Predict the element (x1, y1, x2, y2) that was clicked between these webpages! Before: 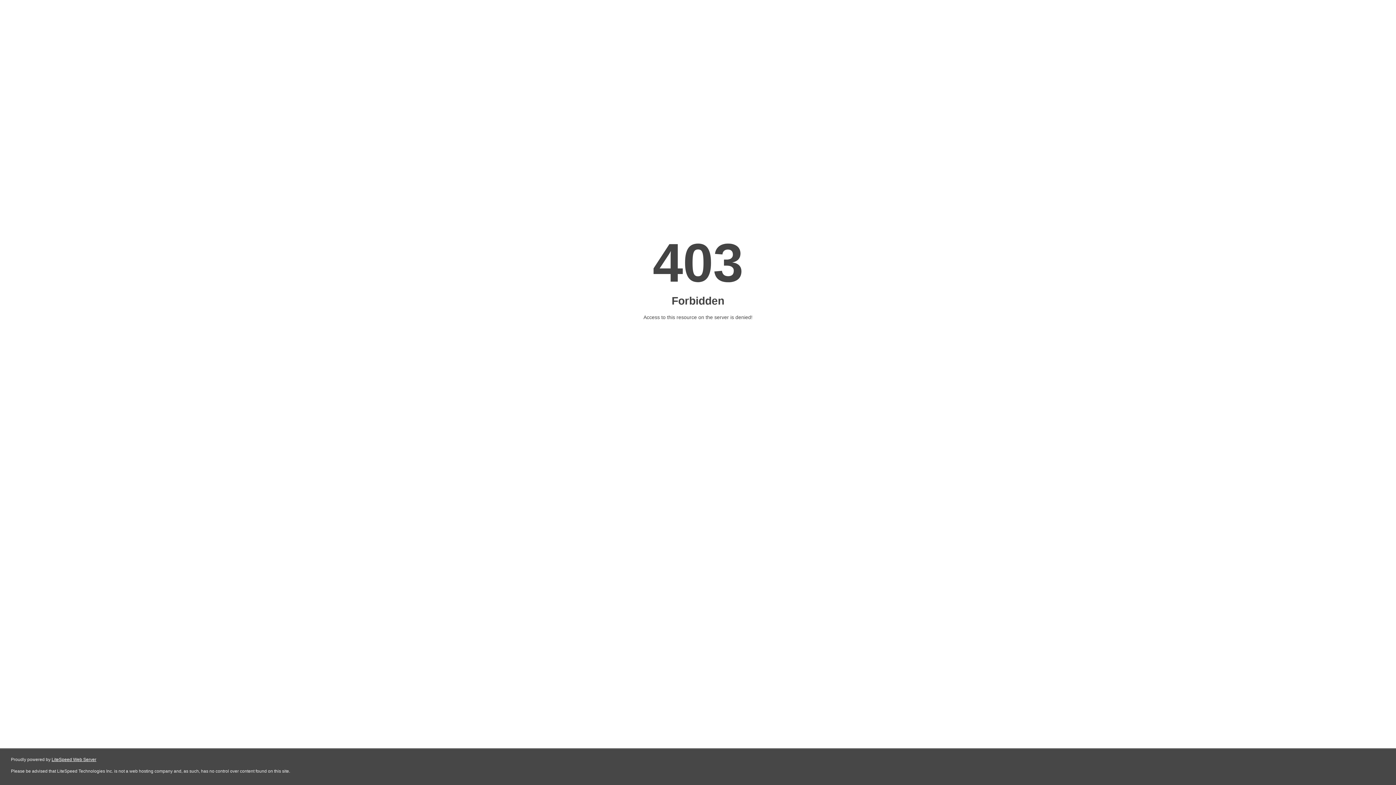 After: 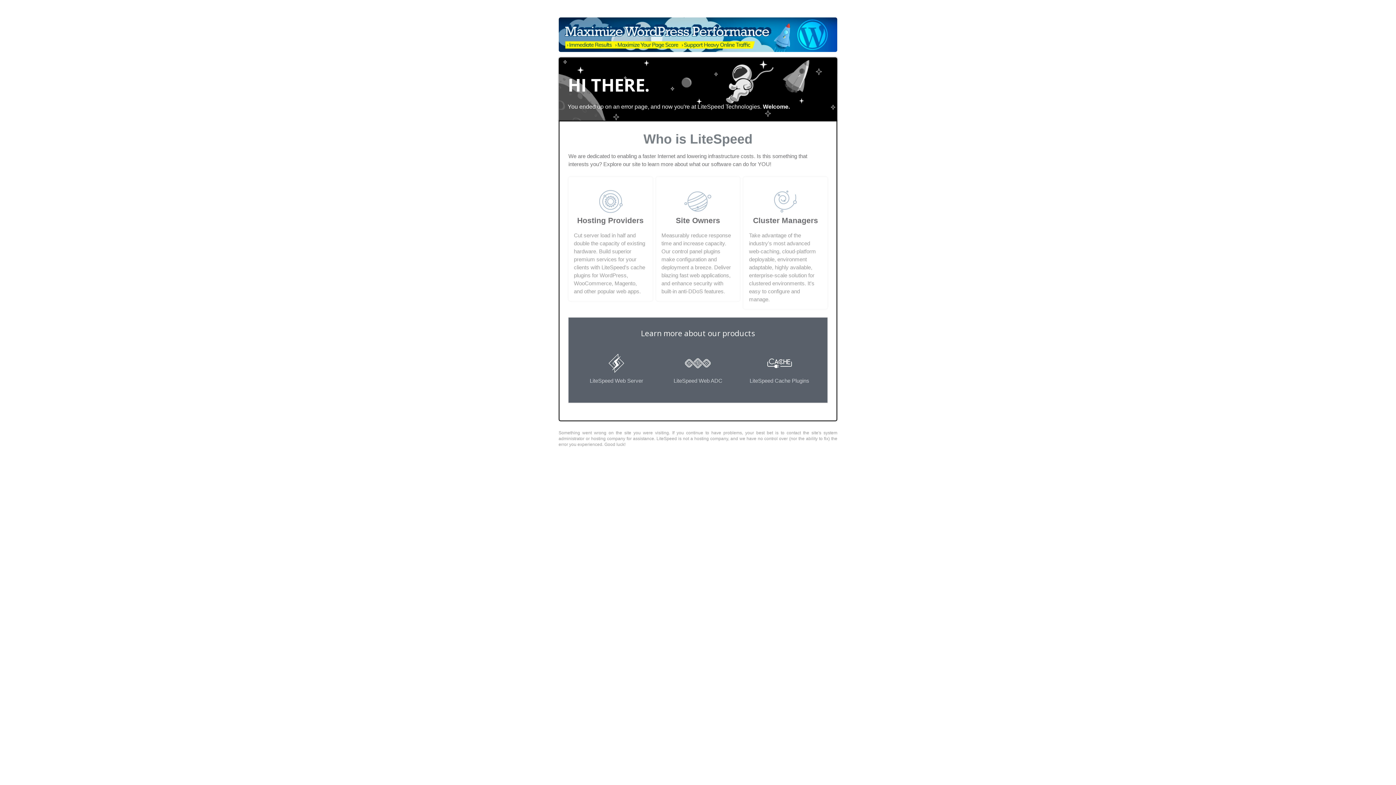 Action: label: LiteSpeed Web Server bbox: (51, 757, 96, 762)